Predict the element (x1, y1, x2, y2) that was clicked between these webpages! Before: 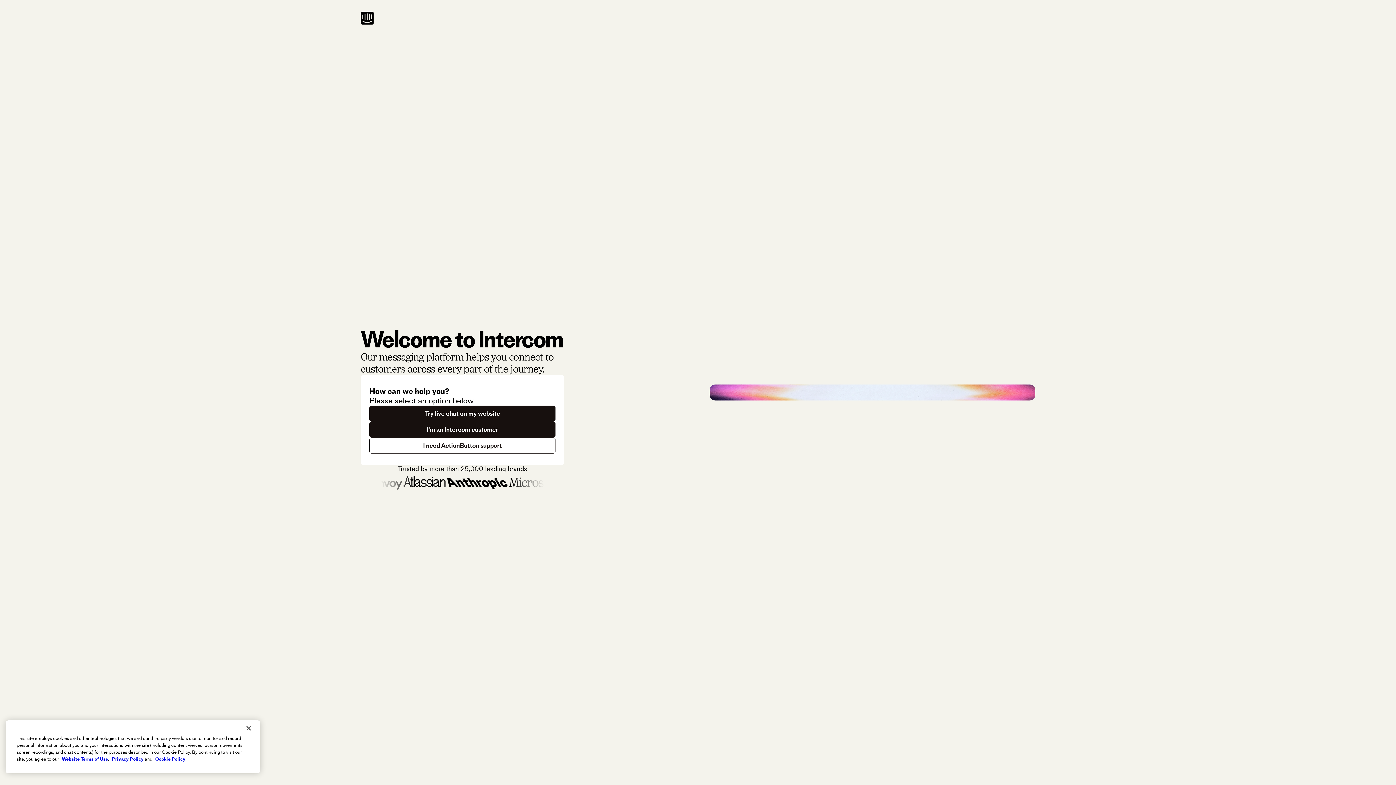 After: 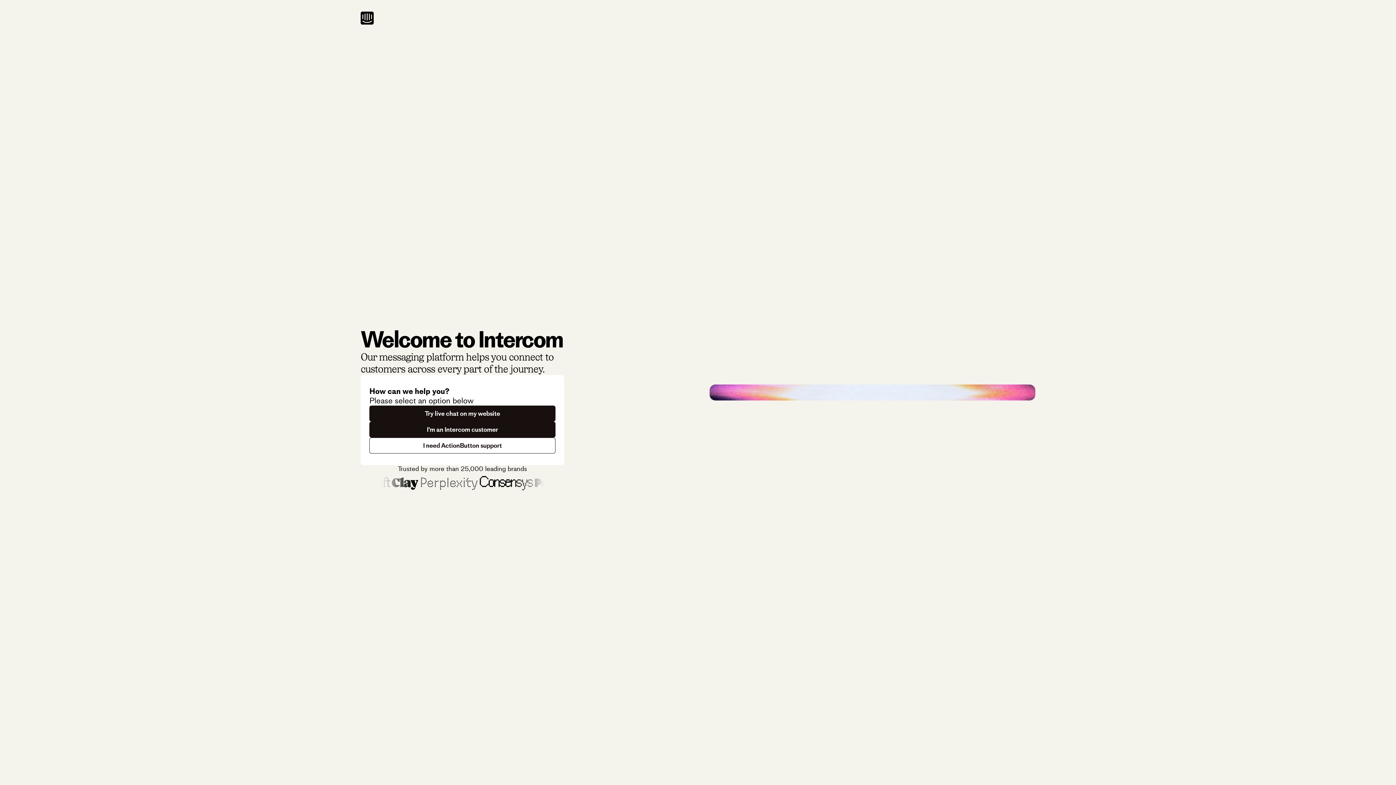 Action: label: Close bbox: (240, 720, 256, 736)